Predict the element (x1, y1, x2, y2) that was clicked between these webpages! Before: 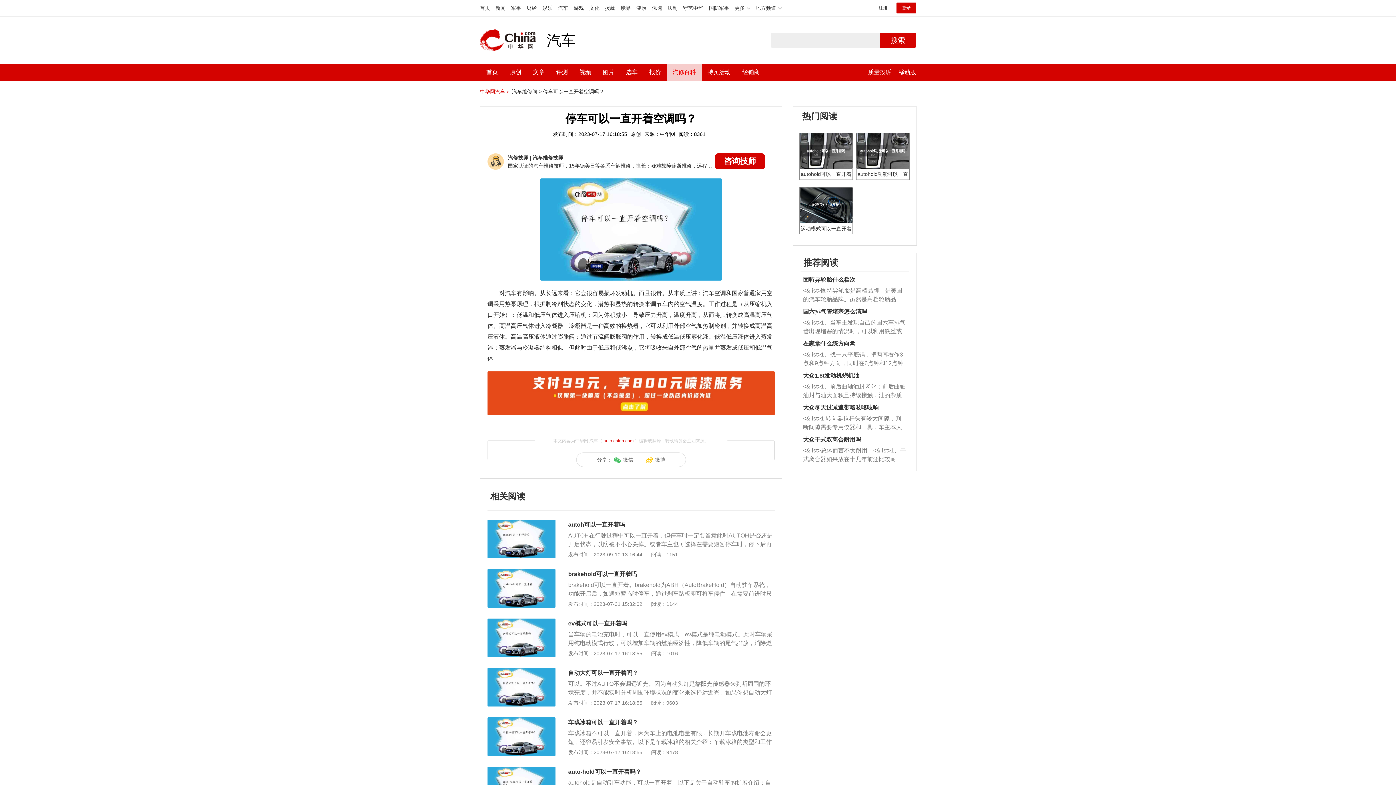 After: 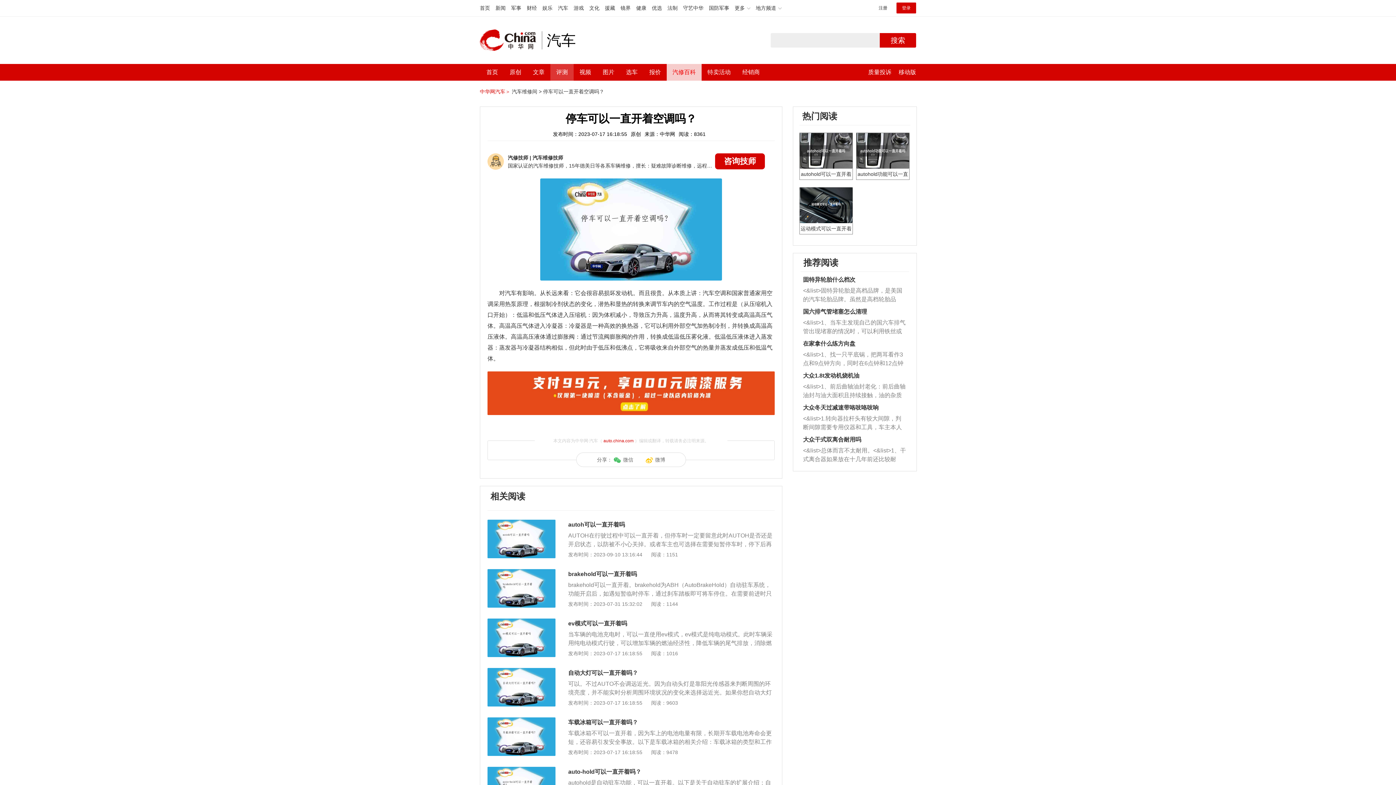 Action: bbox: (556, 64, 568, 80) label: 评测